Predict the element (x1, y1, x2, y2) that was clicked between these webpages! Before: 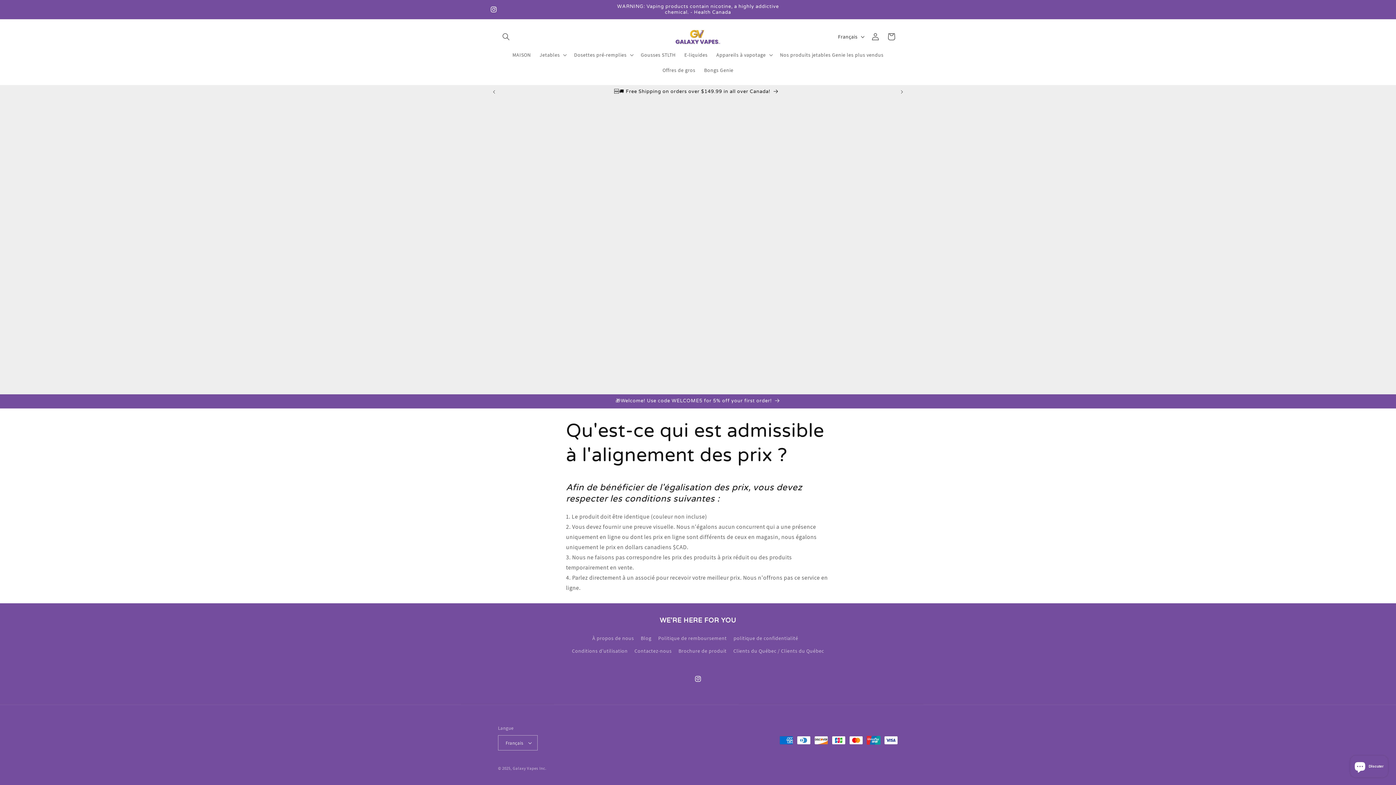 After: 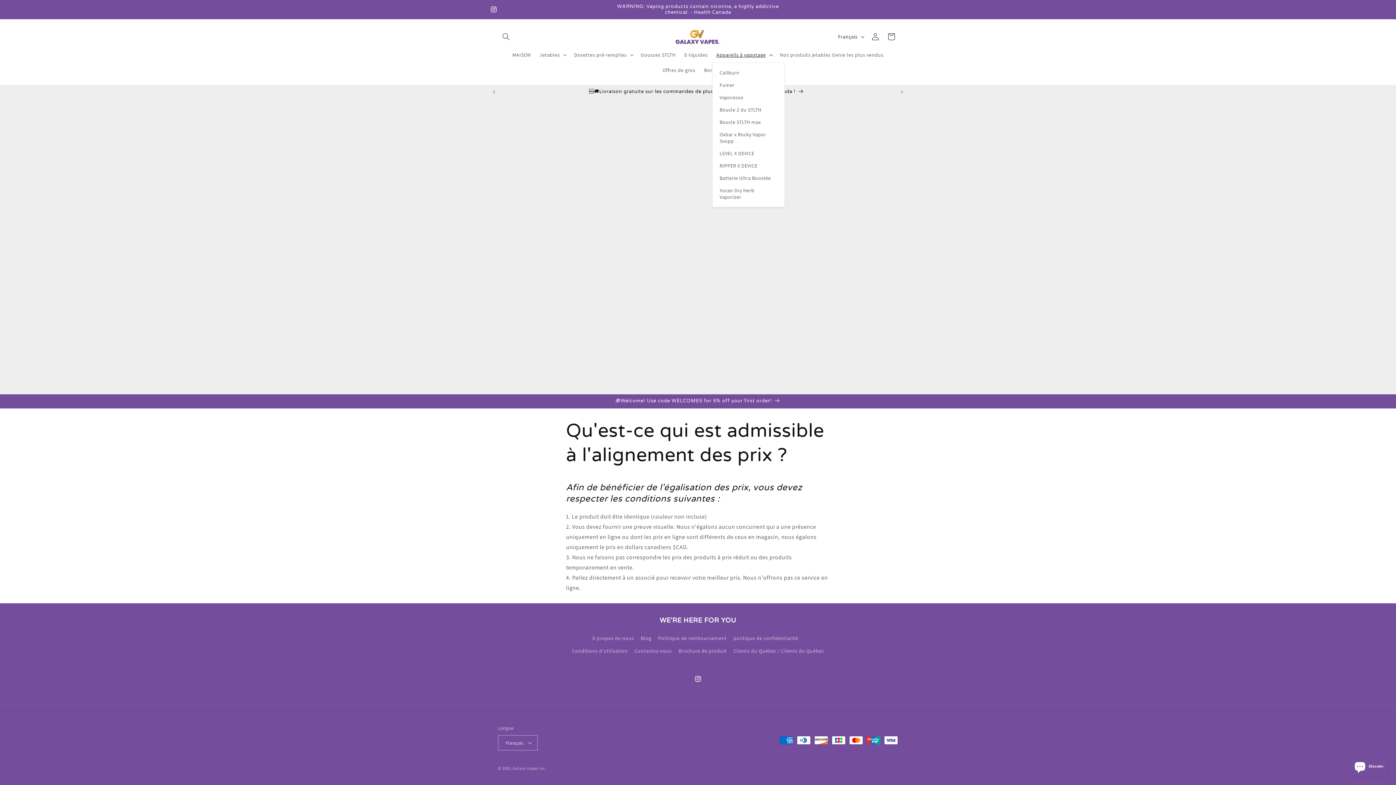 Action: bbox: (712, 47, 775, 62) label: Appareils à vapotage